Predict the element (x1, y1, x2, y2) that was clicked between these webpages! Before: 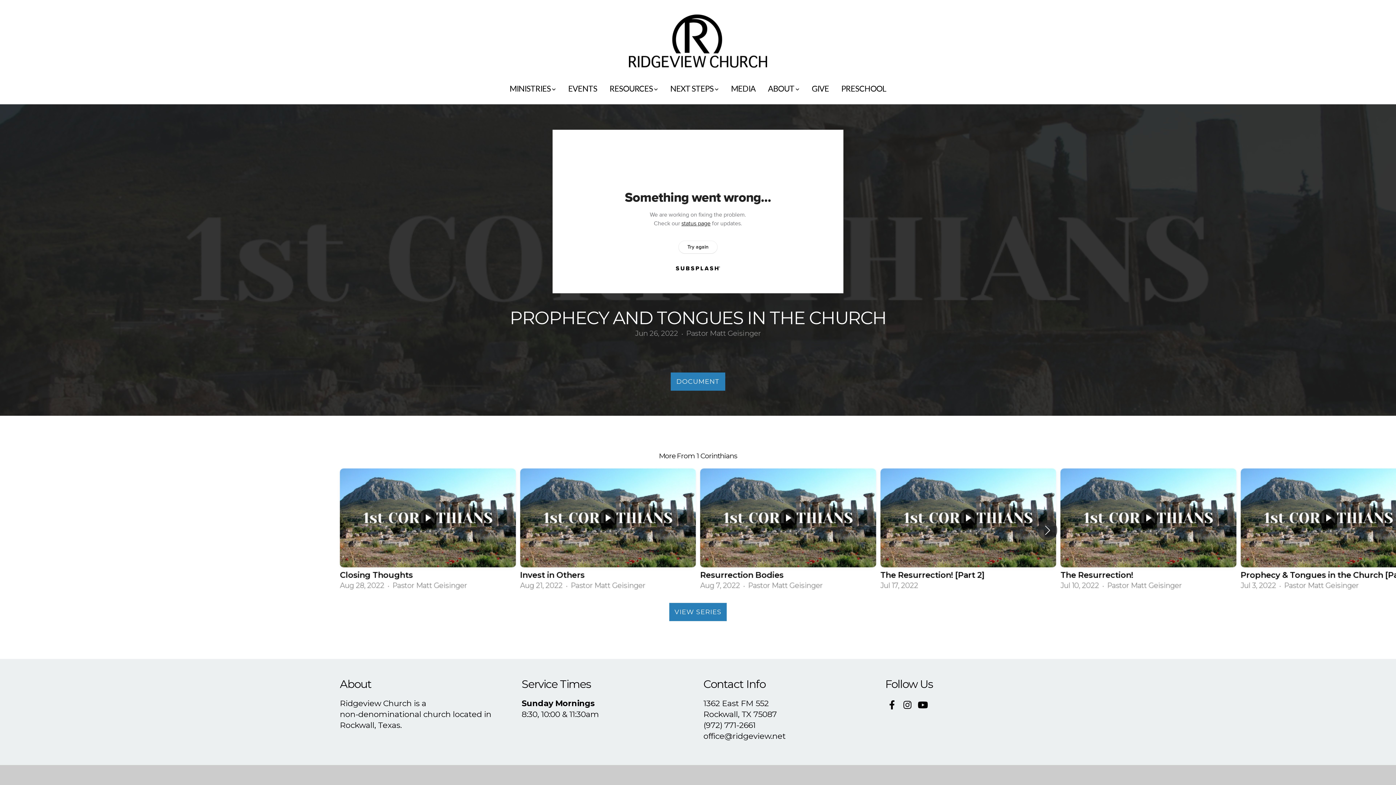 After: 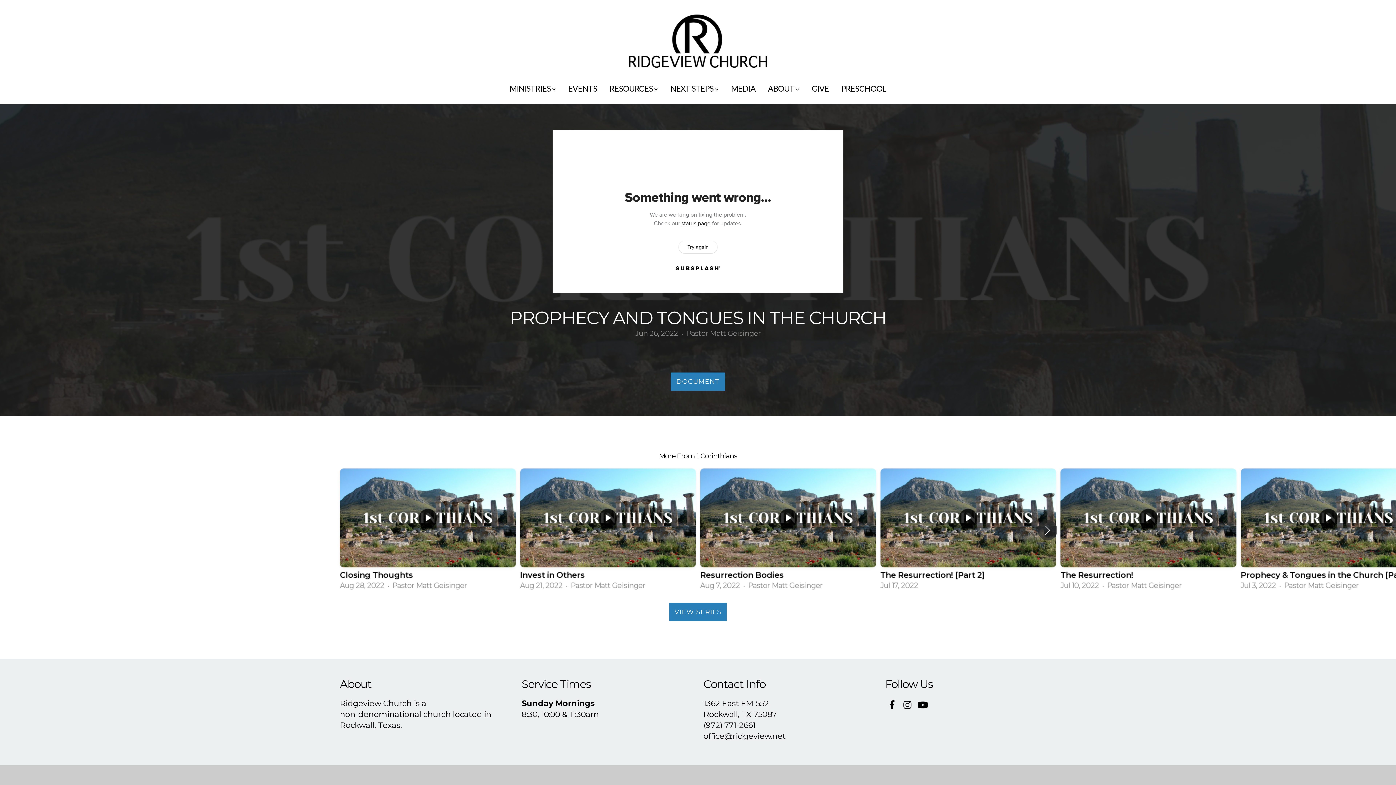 Action: bbox: (900, 698, 914, 712)